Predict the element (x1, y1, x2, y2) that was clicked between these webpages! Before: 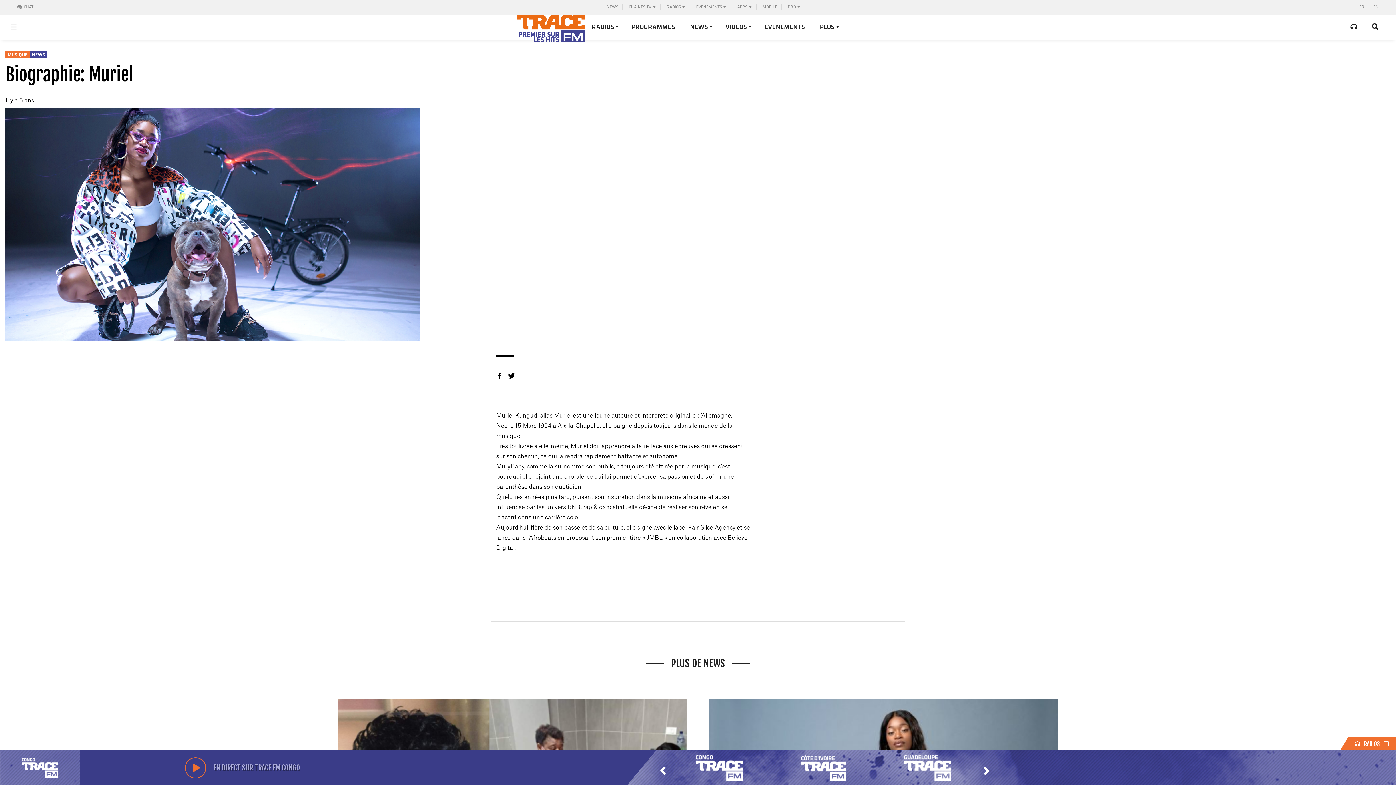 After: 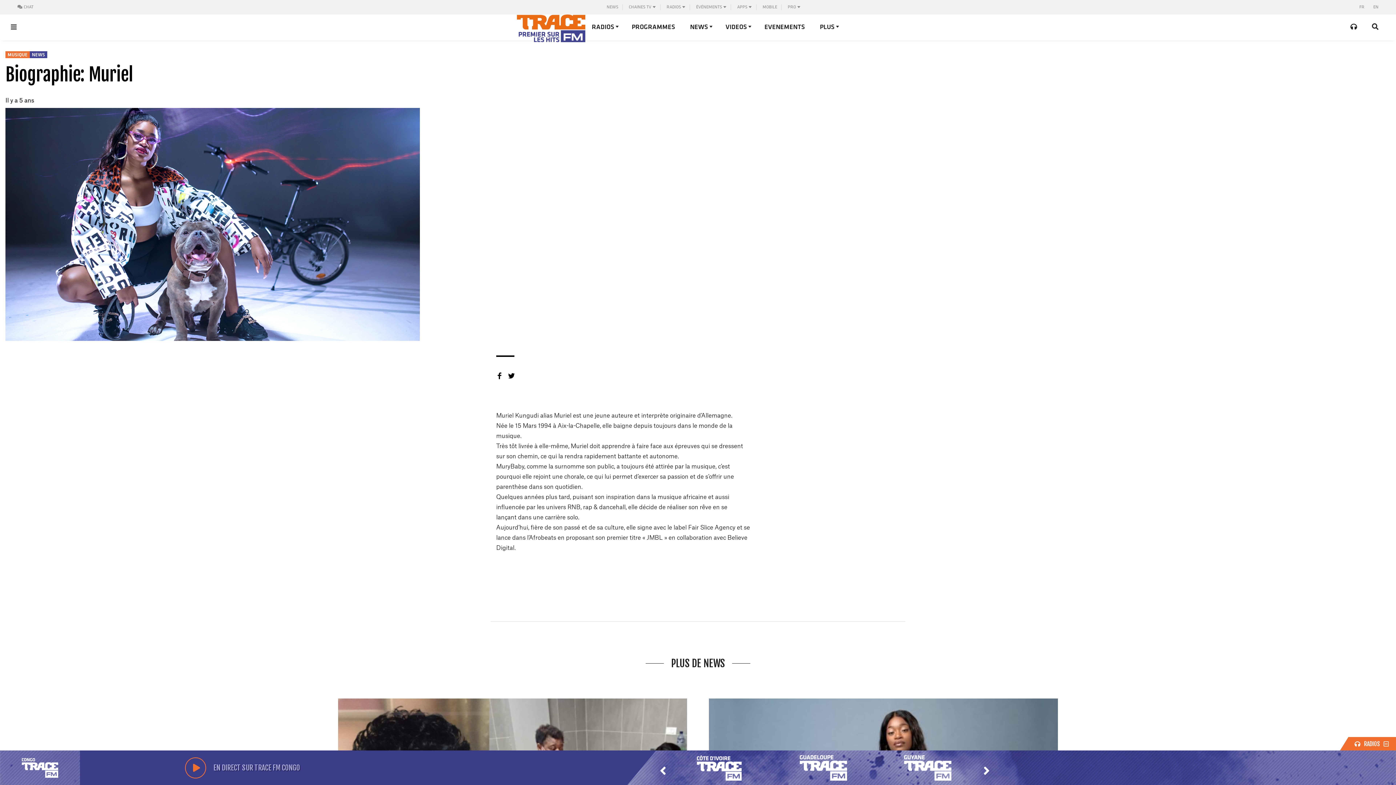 Action: bbox: (983, 764, 989, 778)